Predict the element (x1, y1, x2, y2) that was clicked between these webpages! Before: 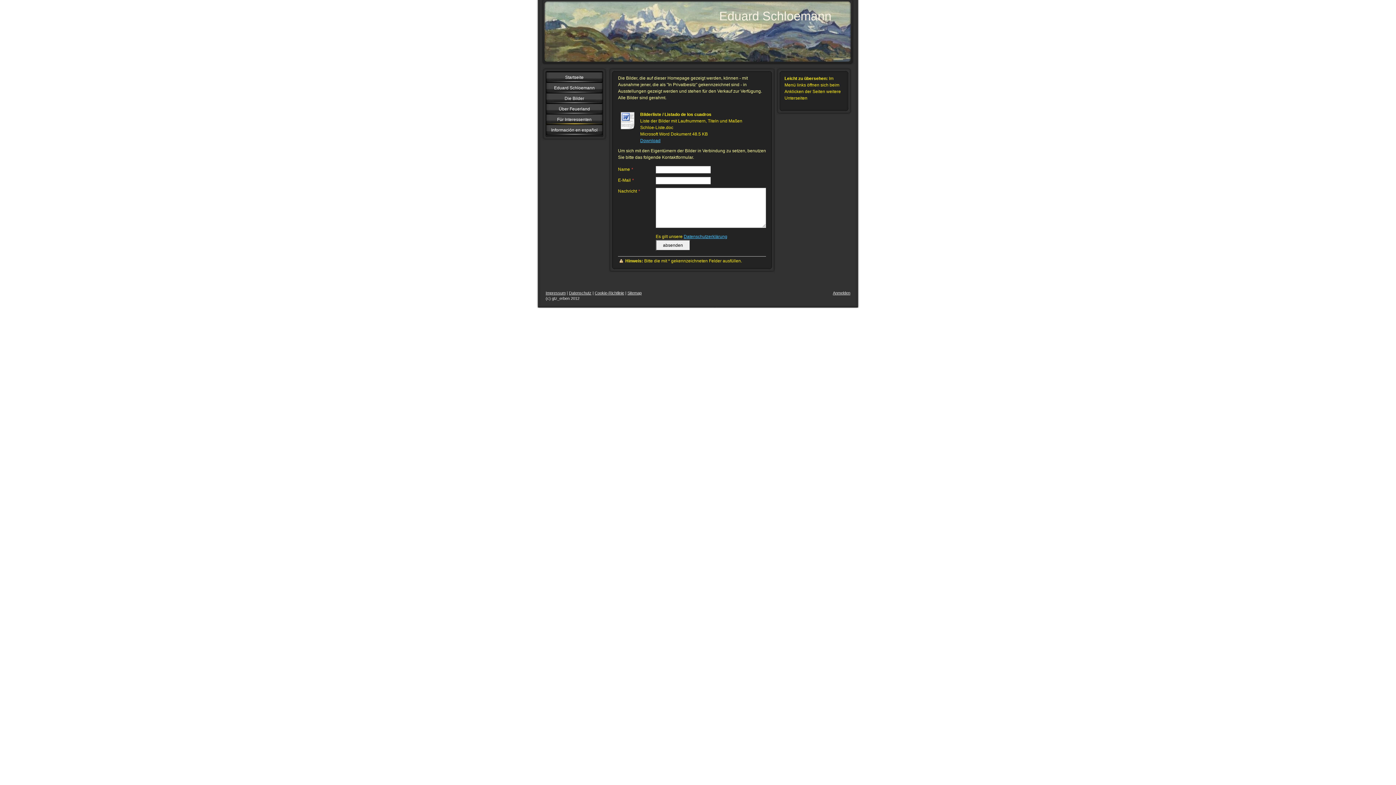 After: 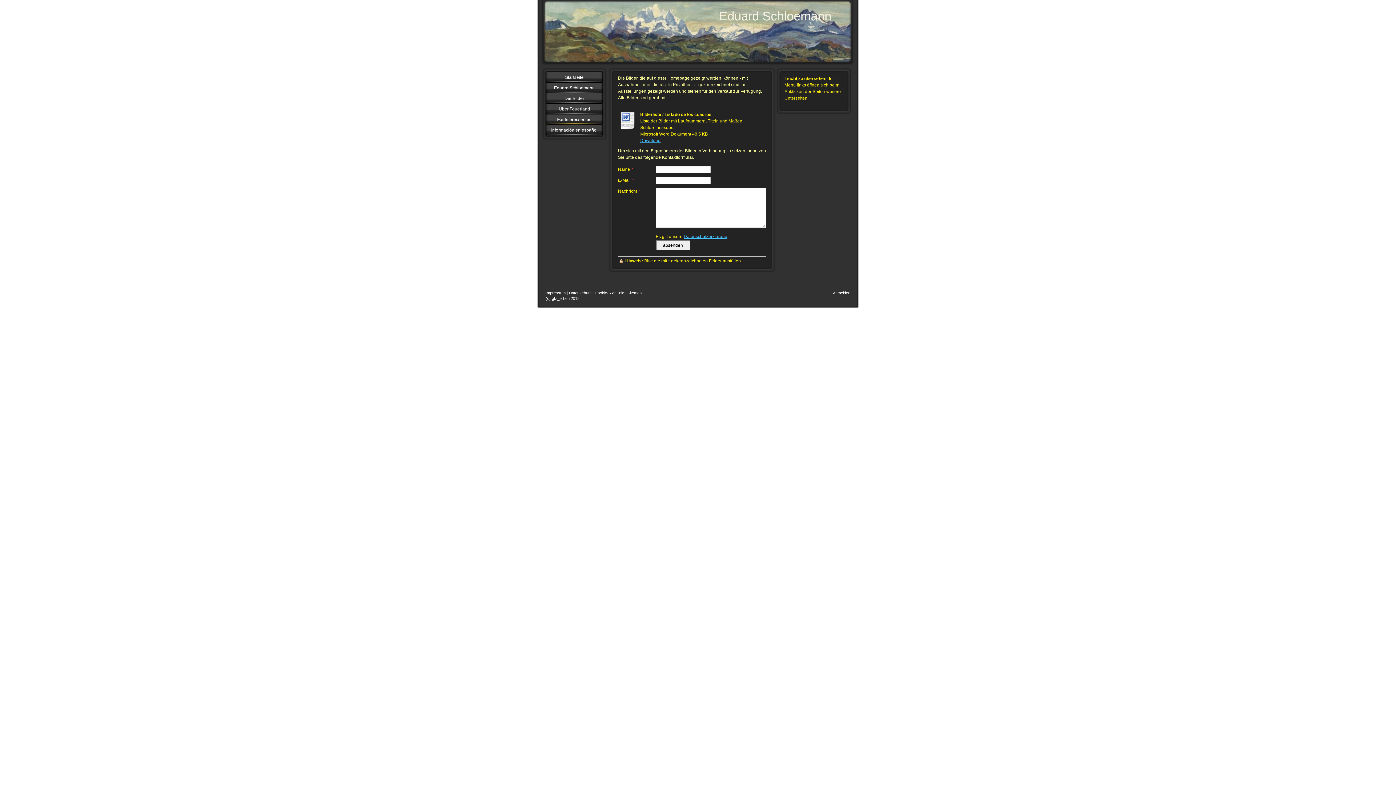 Action: bbox: (546, 114, 602, 124) label: Für Interessenten